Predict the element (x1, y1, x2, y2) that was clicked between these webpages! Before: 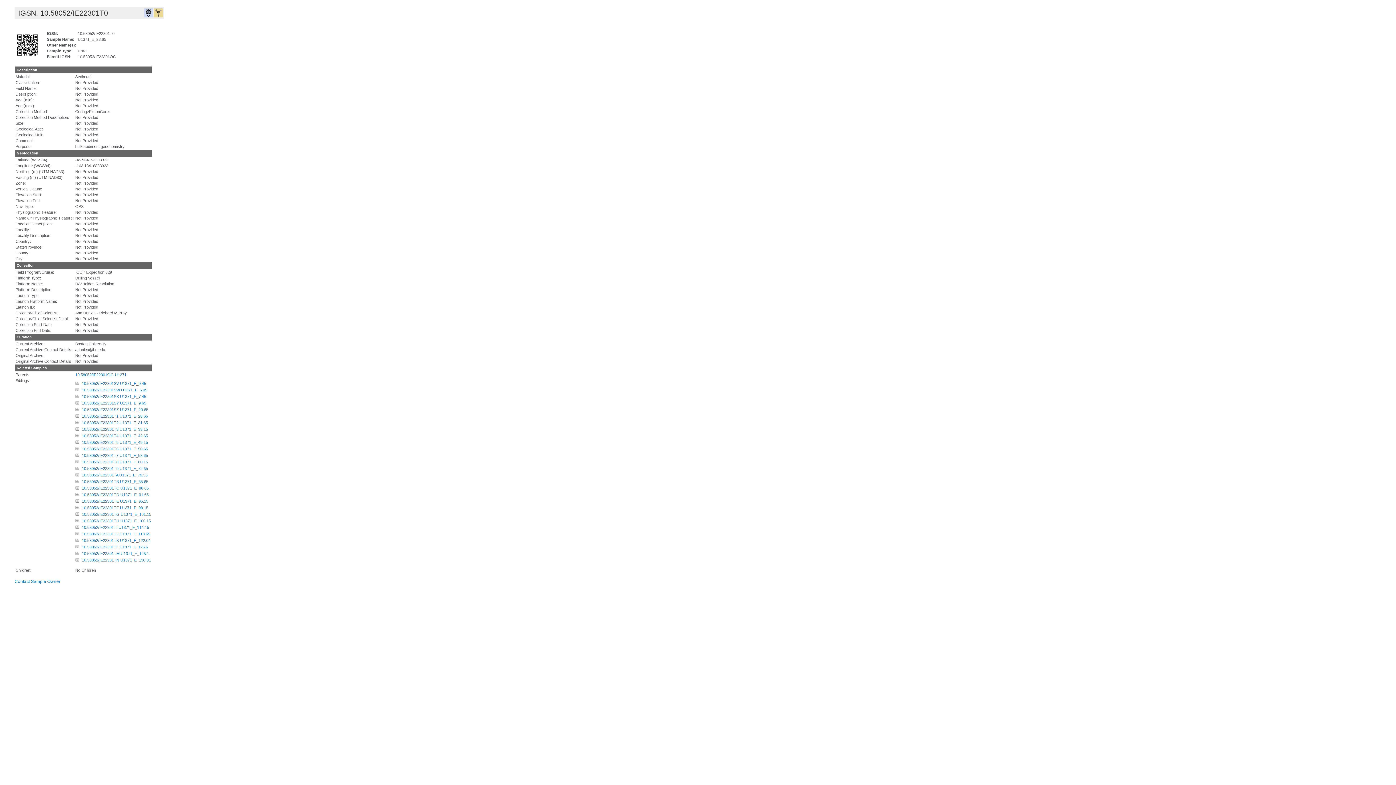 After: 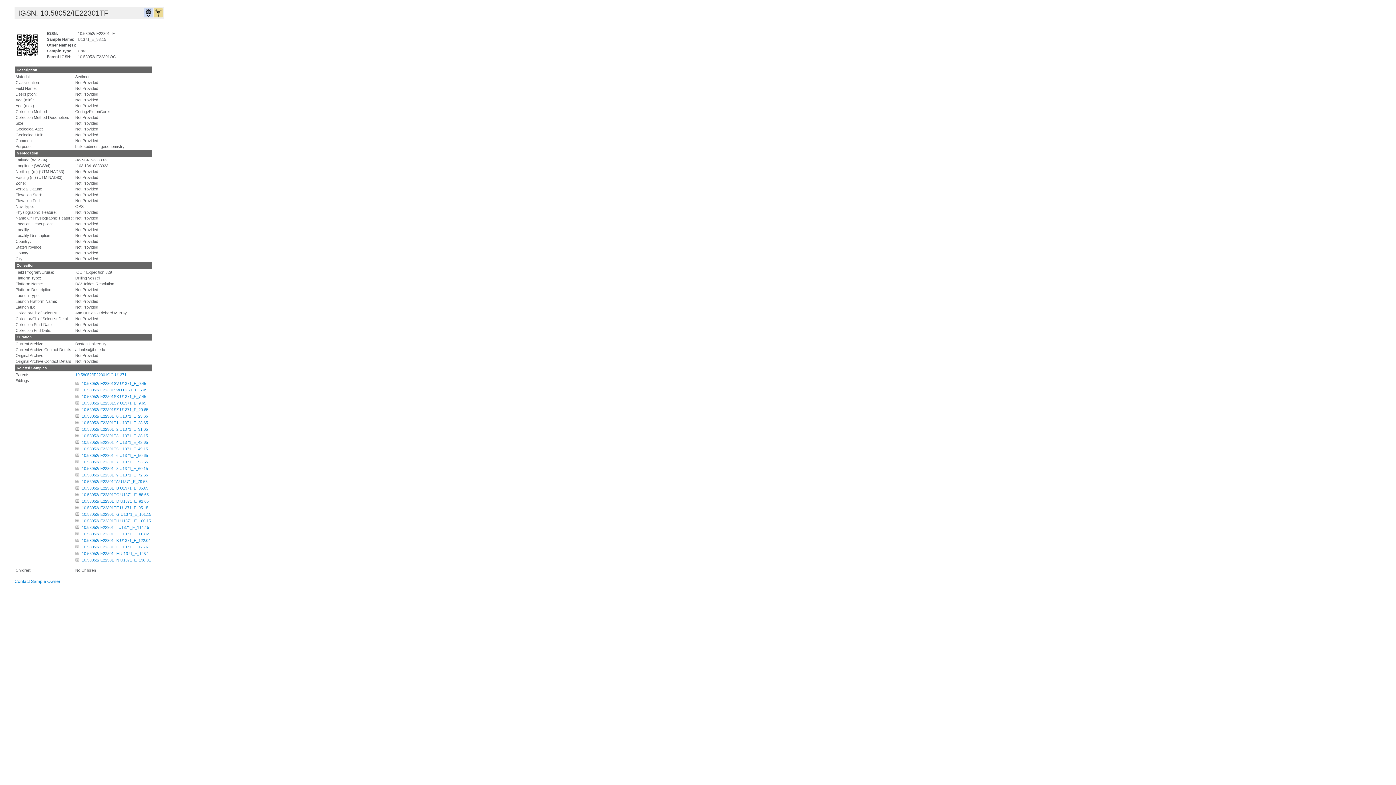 Action: bbox: (81, 505, 148, 510) label: 10.58052/IE22301TF U1371_E_98.15